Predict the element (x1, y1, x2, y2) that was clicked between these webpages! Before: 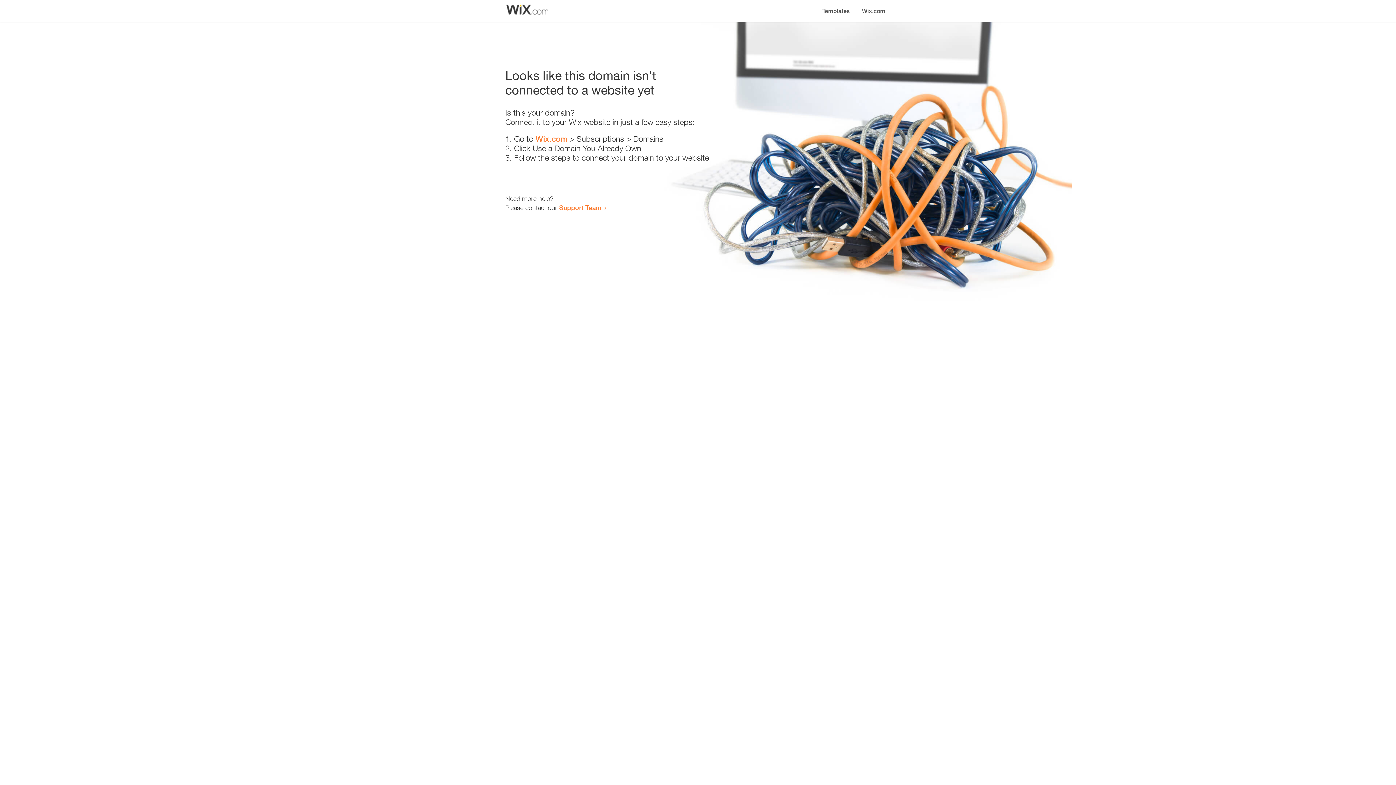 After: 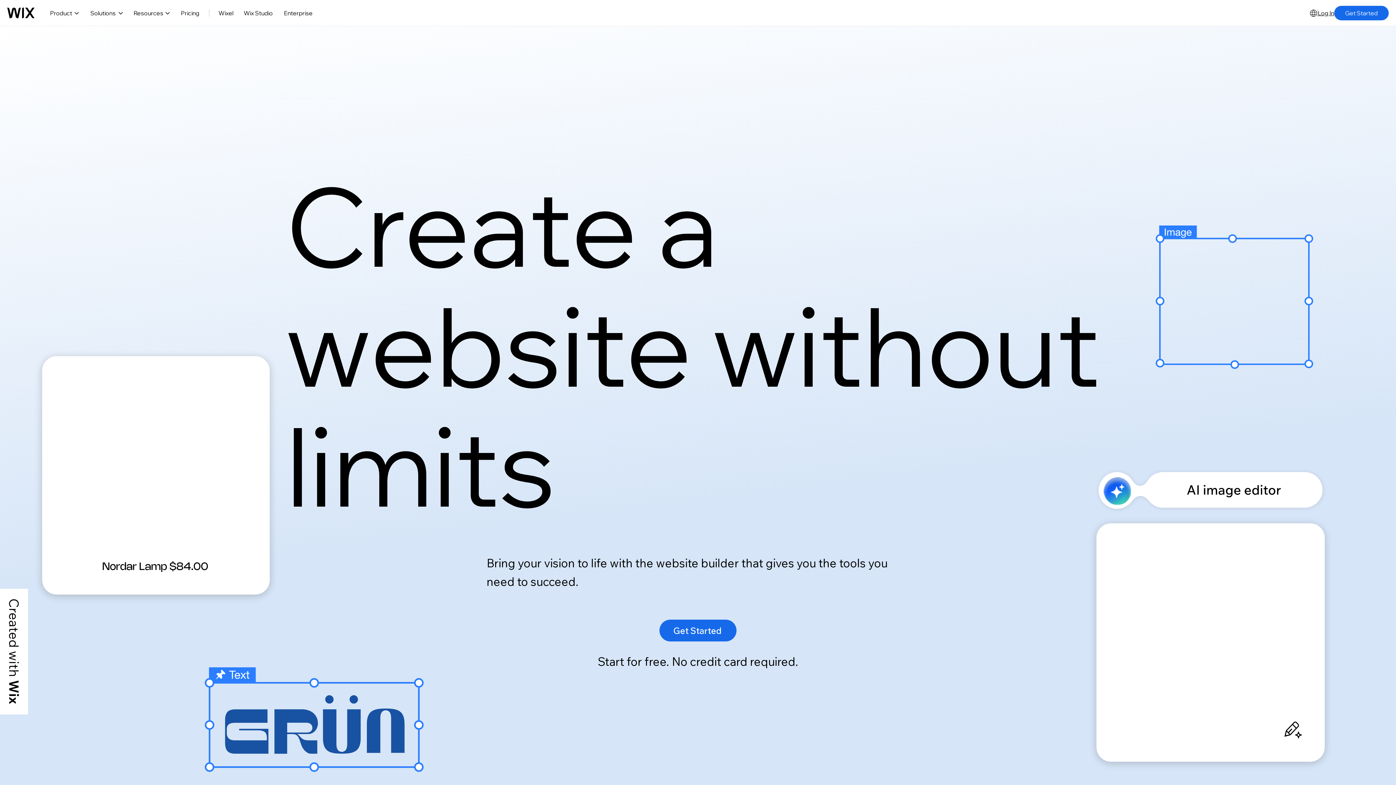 Action: bbox: (856, 0, 890, 14) label: Wix.com